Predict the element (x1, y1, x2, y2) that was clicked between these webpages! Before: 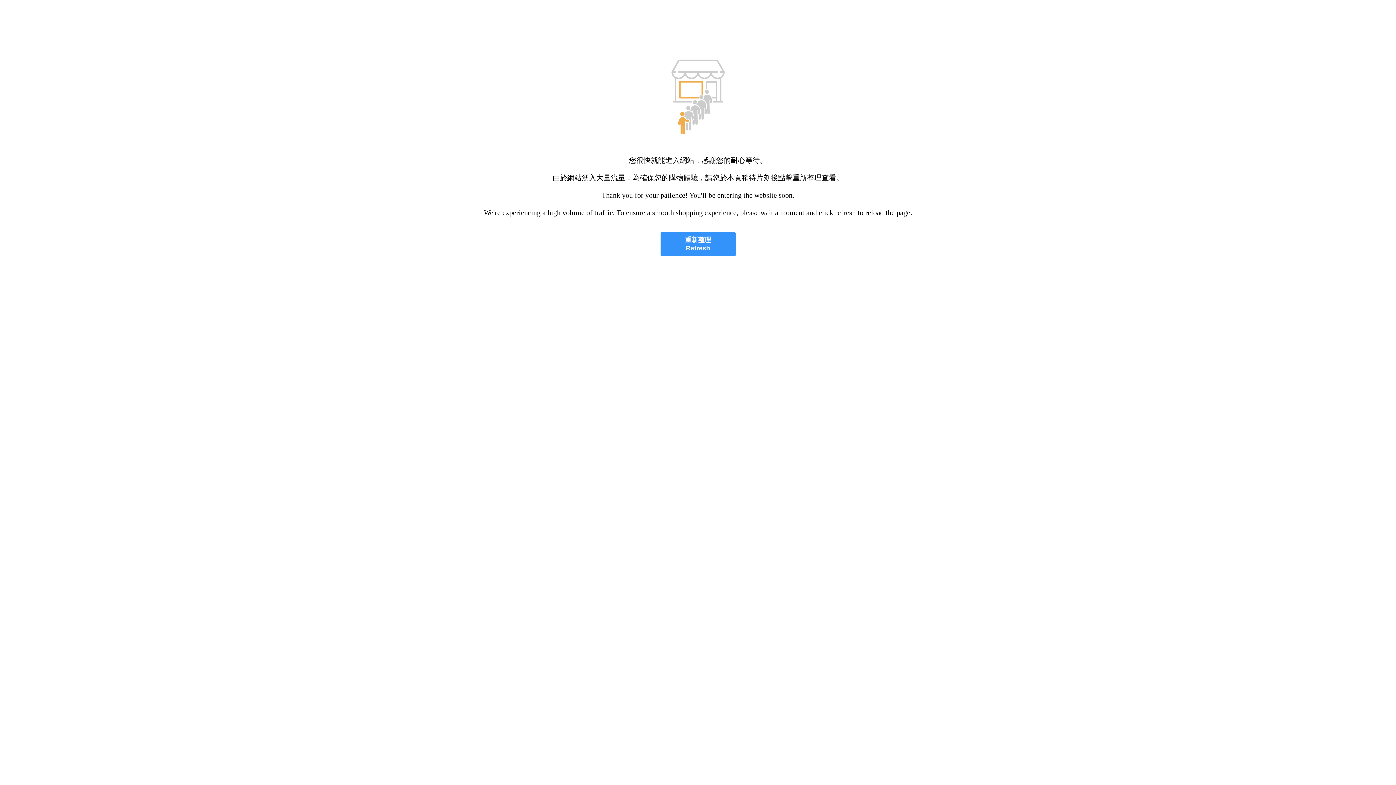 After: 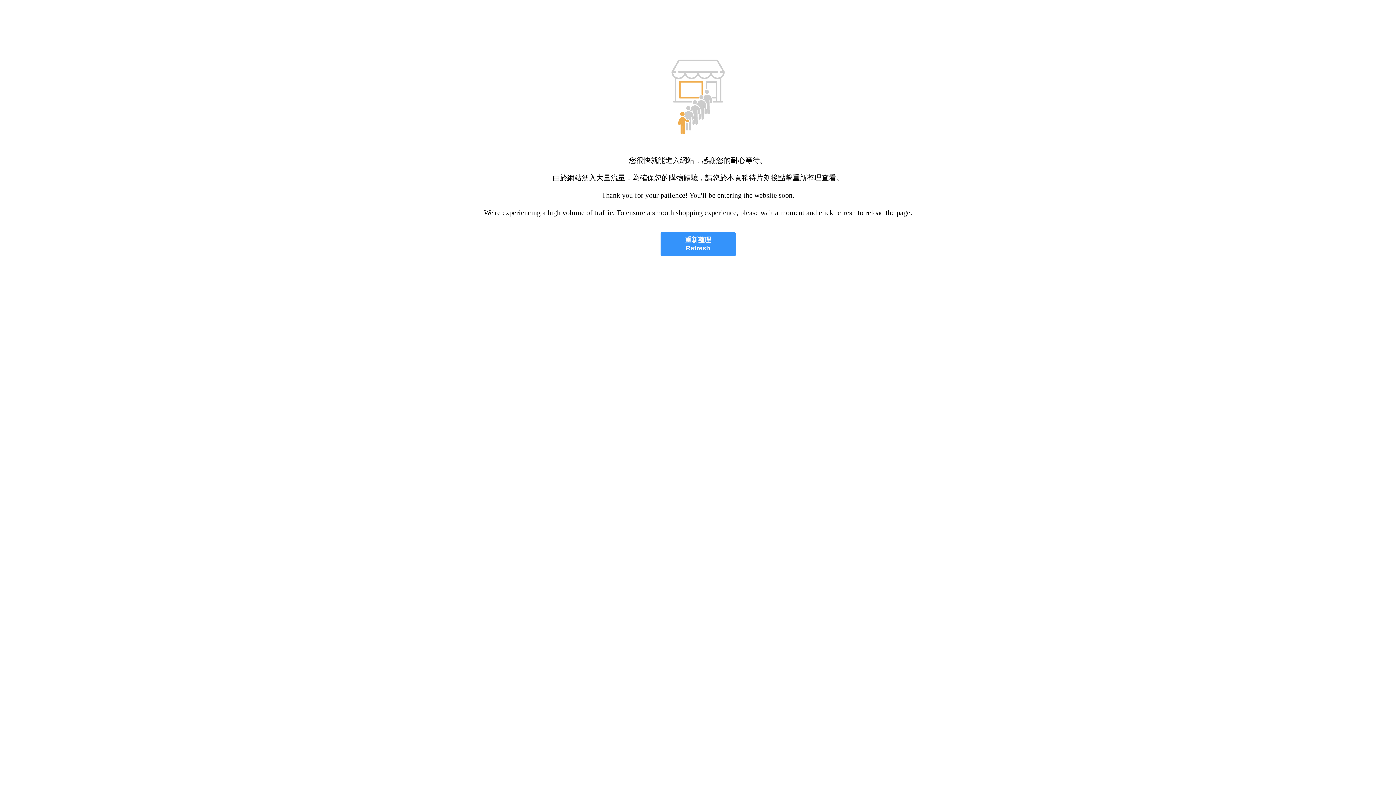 Action: label: 重新整理
Refresh bbox: (660, 232, 735, 256)